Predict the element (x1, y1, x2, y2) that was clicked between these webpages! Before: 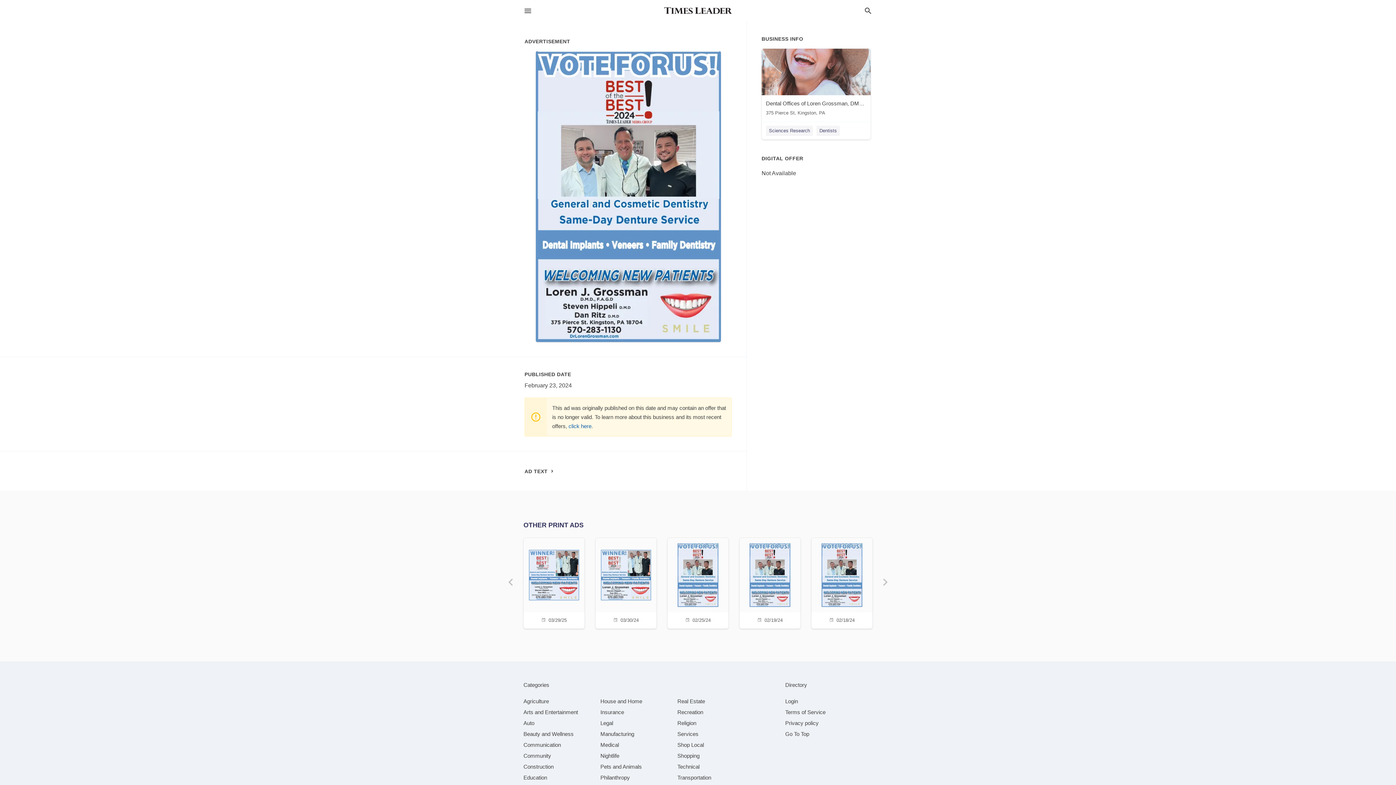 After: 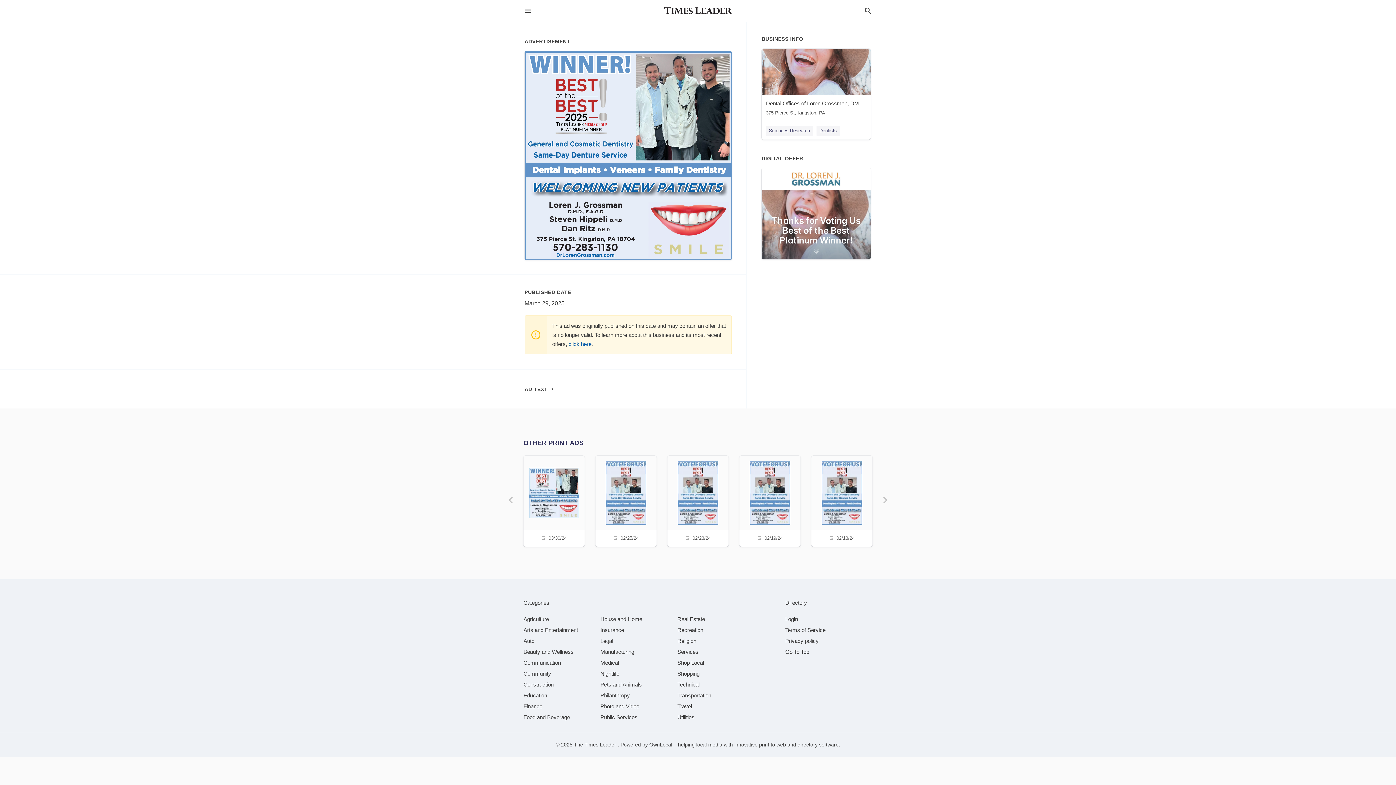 Action: label: 03/29/25 bbox: (528, 538, 580, 627)